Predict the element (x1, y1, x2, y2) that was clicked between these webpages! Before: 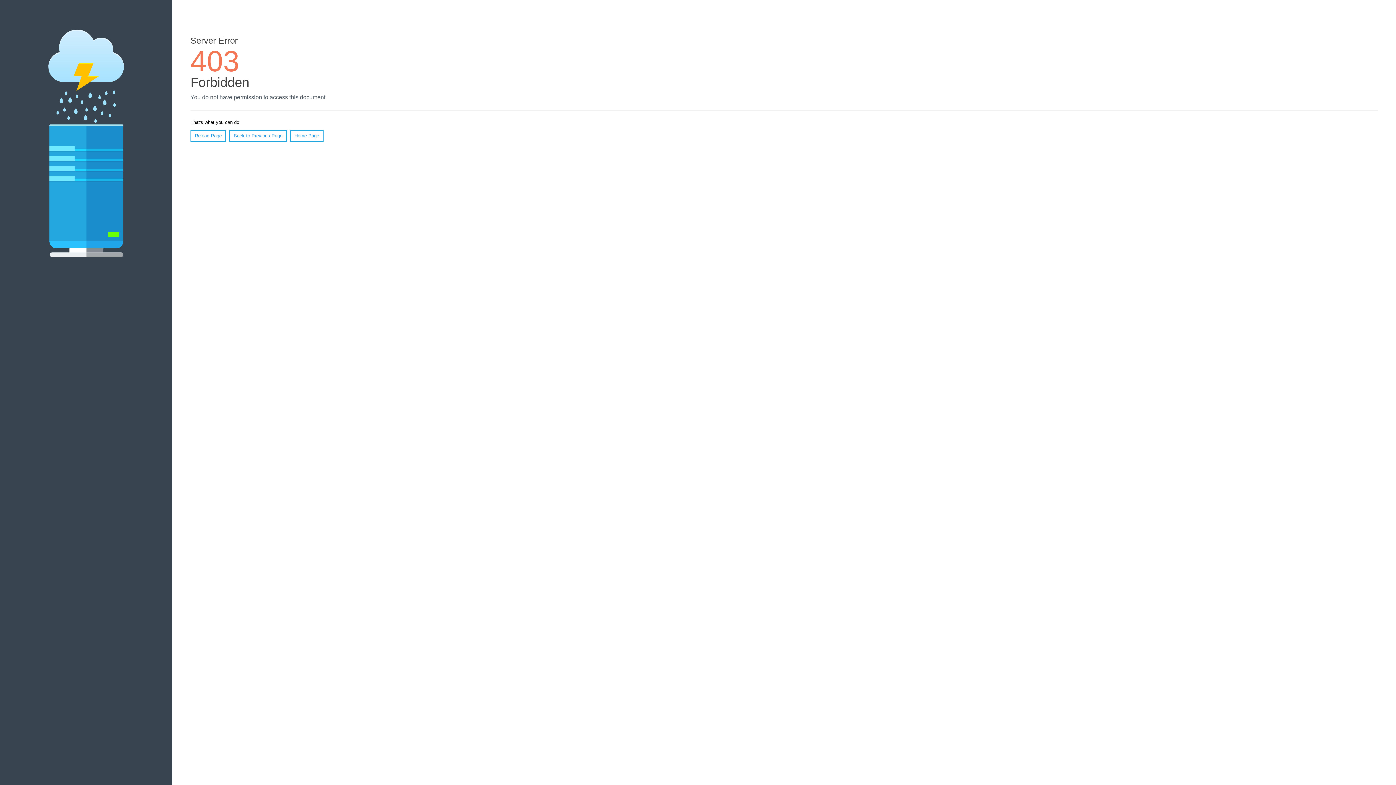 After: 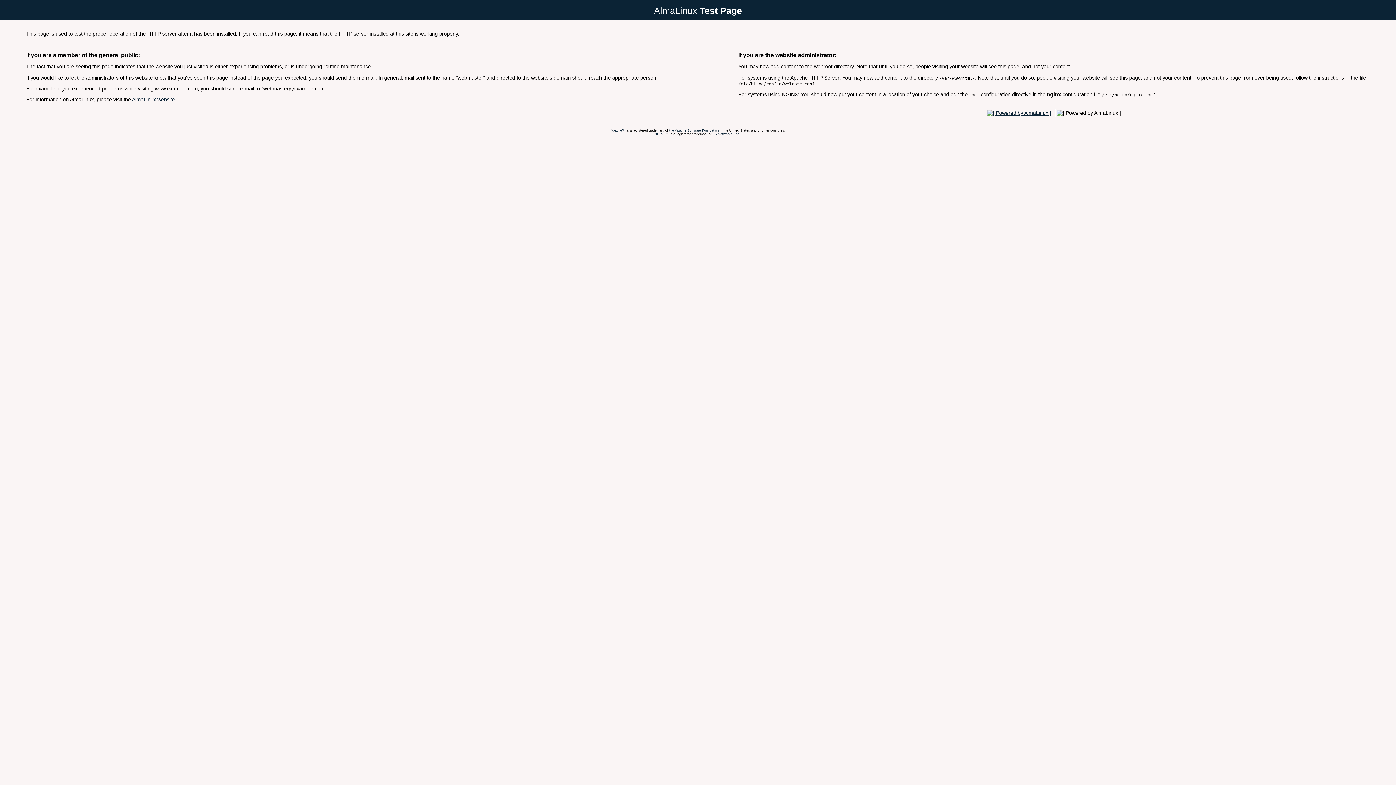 Action: bbox: (290, 130, 323, 141) label: Home Page